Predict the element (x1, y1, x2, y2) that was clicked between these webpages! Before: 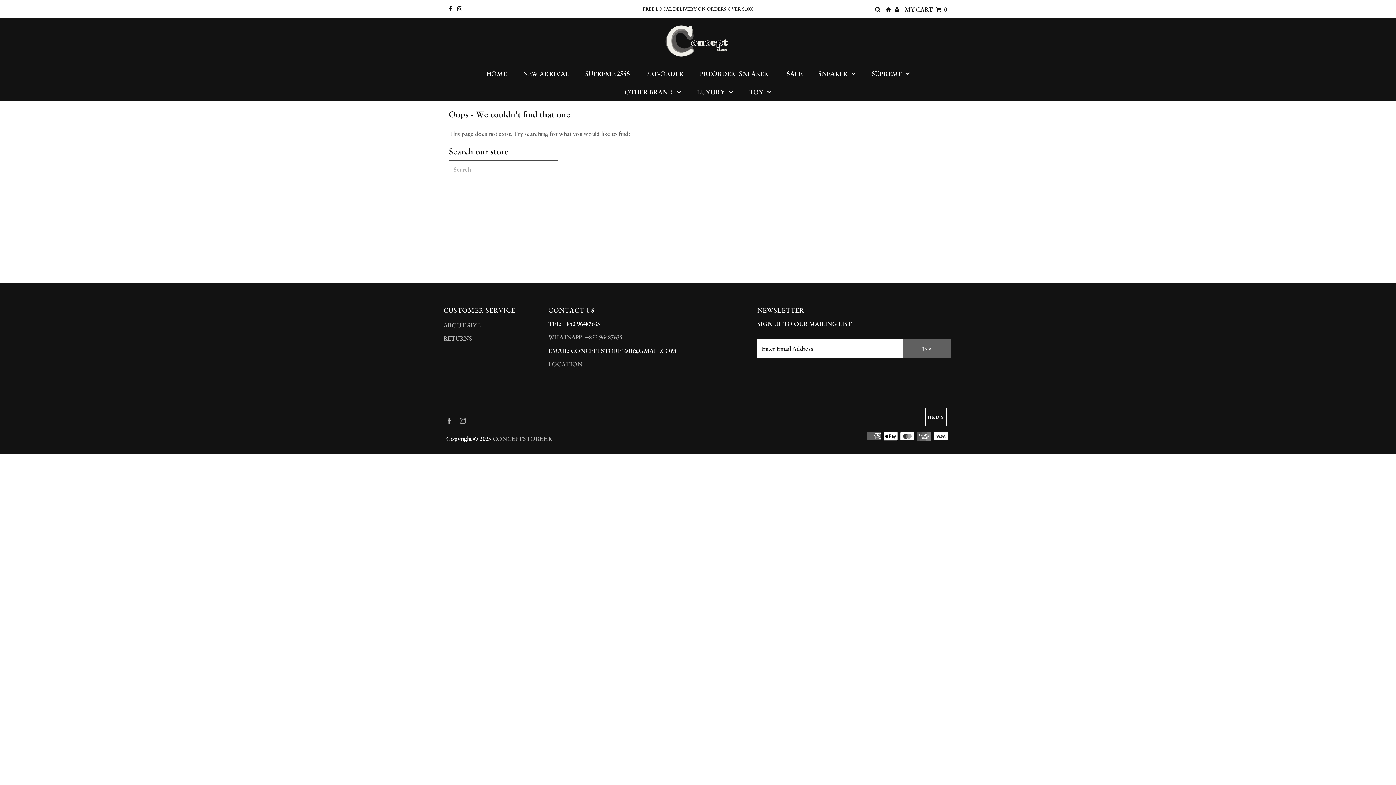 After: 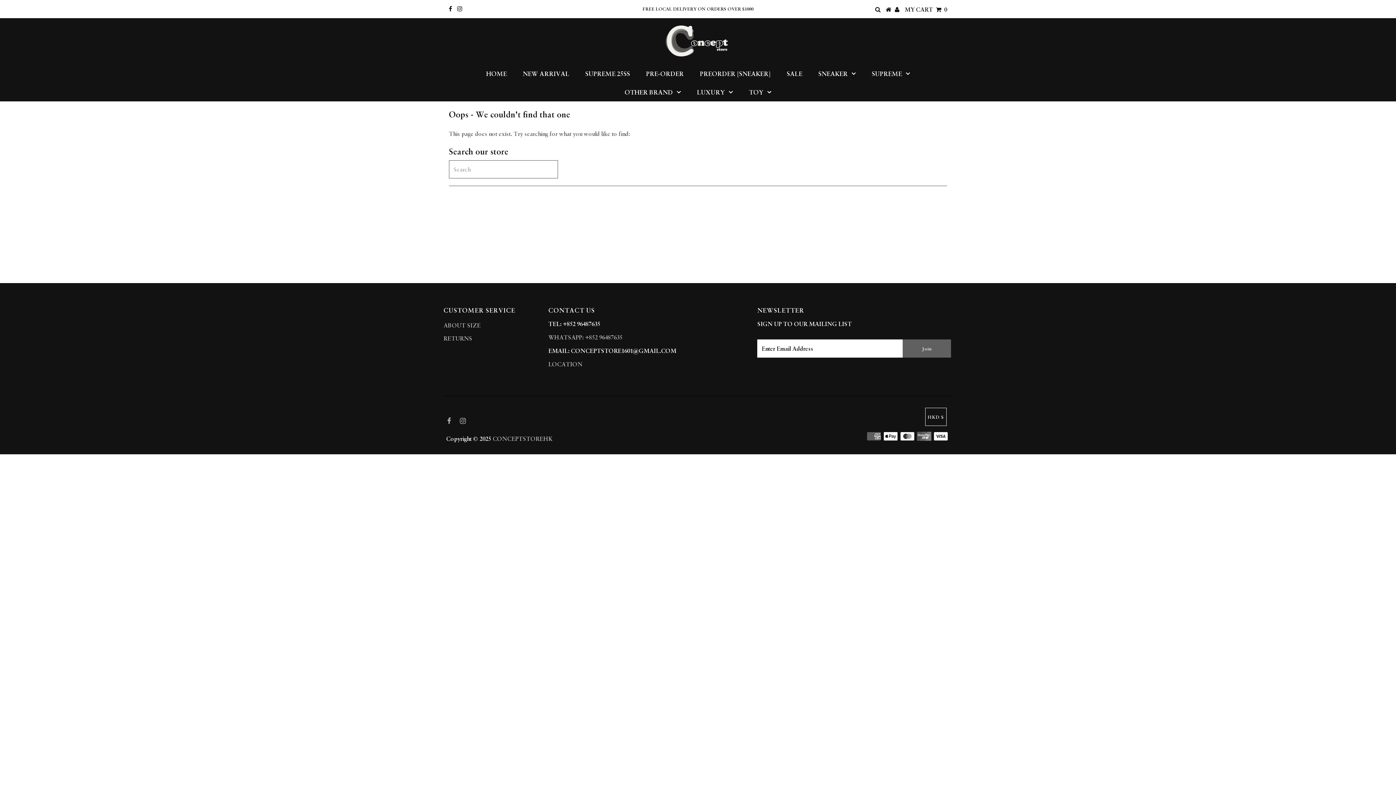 Action: bbox: (885, 5, 891, 13)